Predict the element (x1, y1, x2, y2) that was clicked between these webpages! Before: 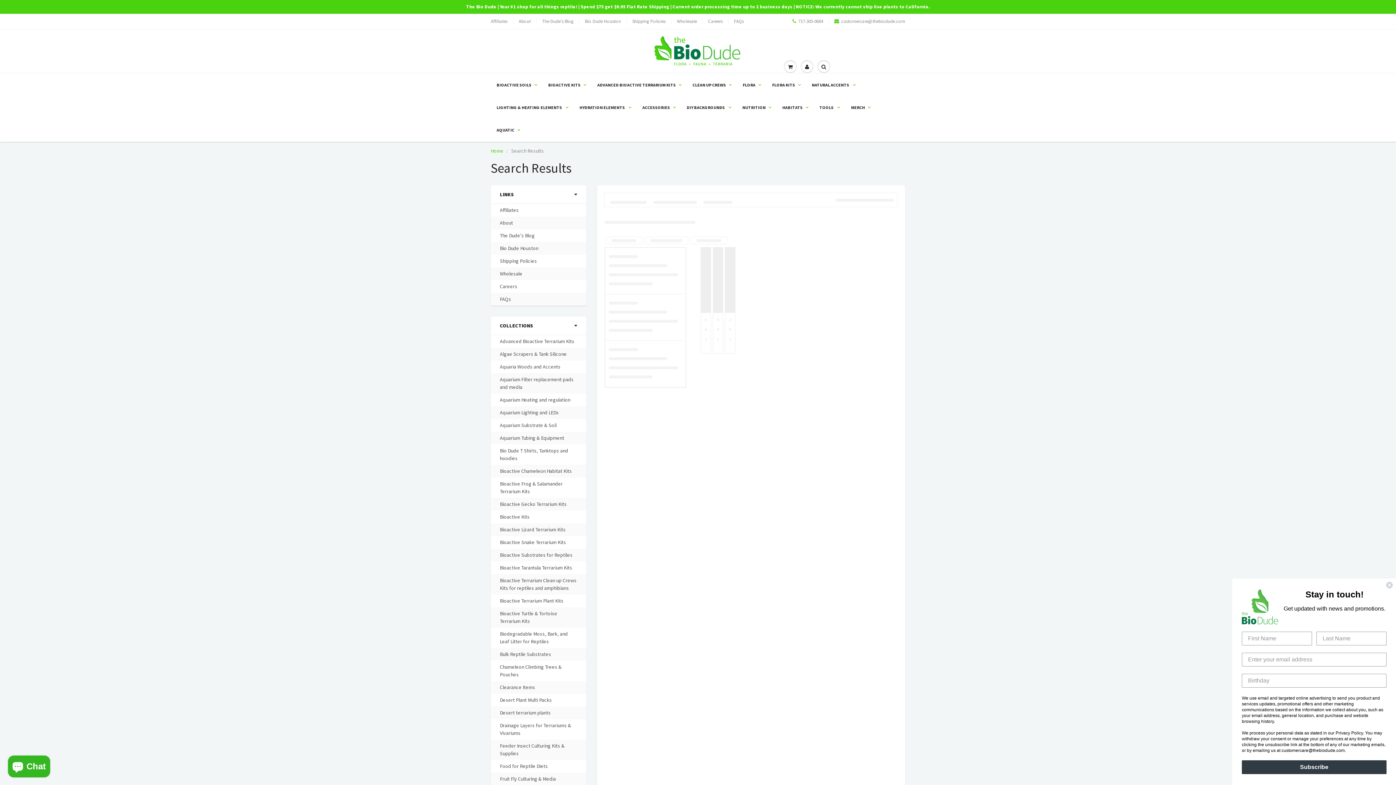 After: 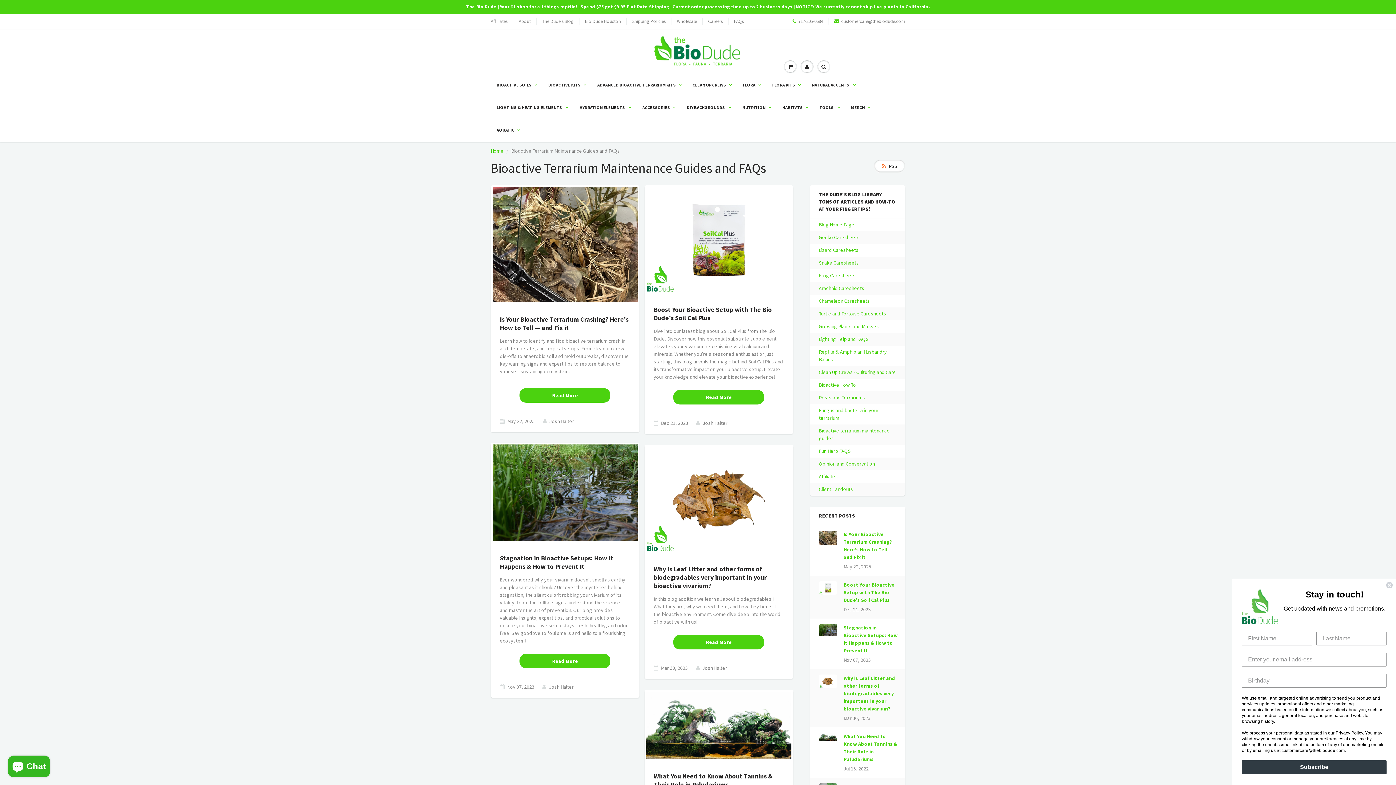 Action: bbox: (542, 18, 573, 24) label: The Dude's Blog